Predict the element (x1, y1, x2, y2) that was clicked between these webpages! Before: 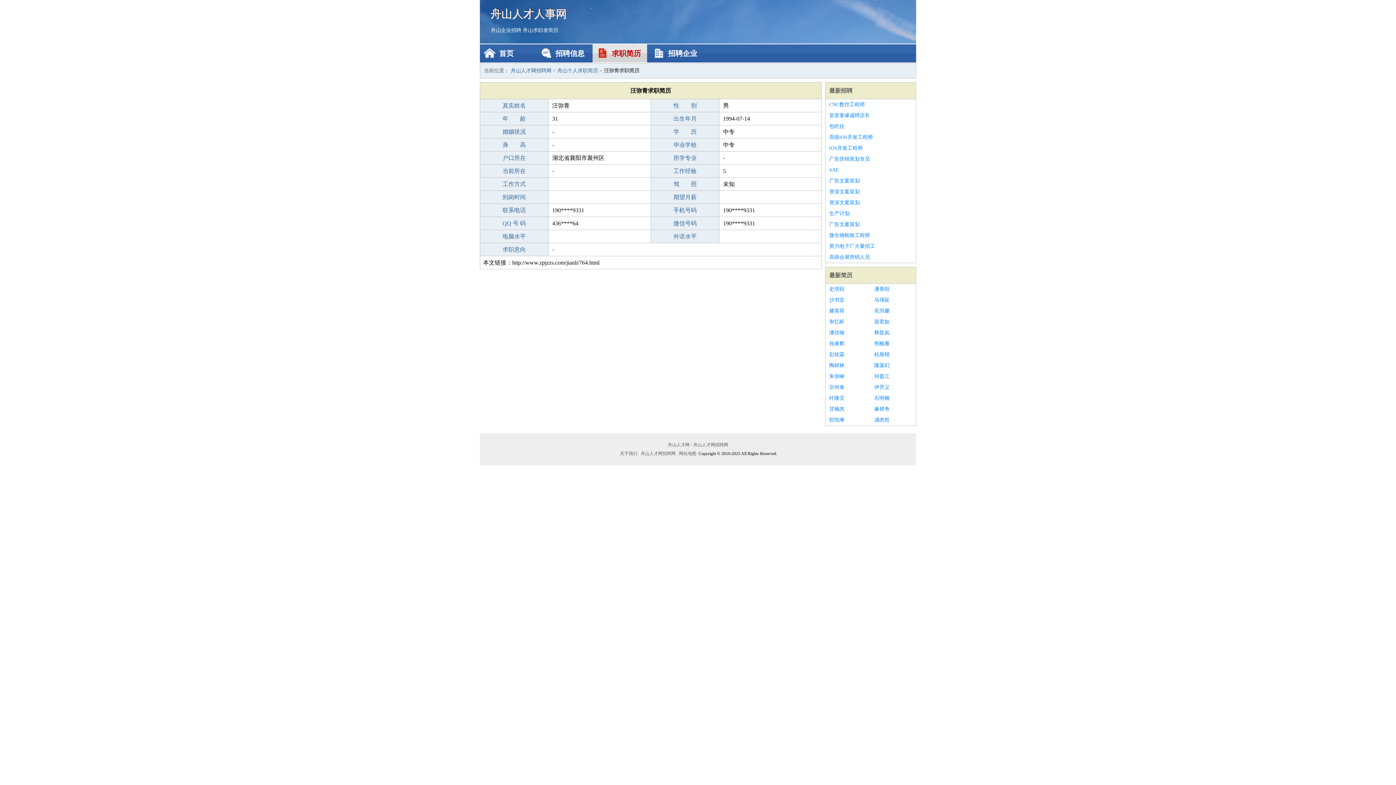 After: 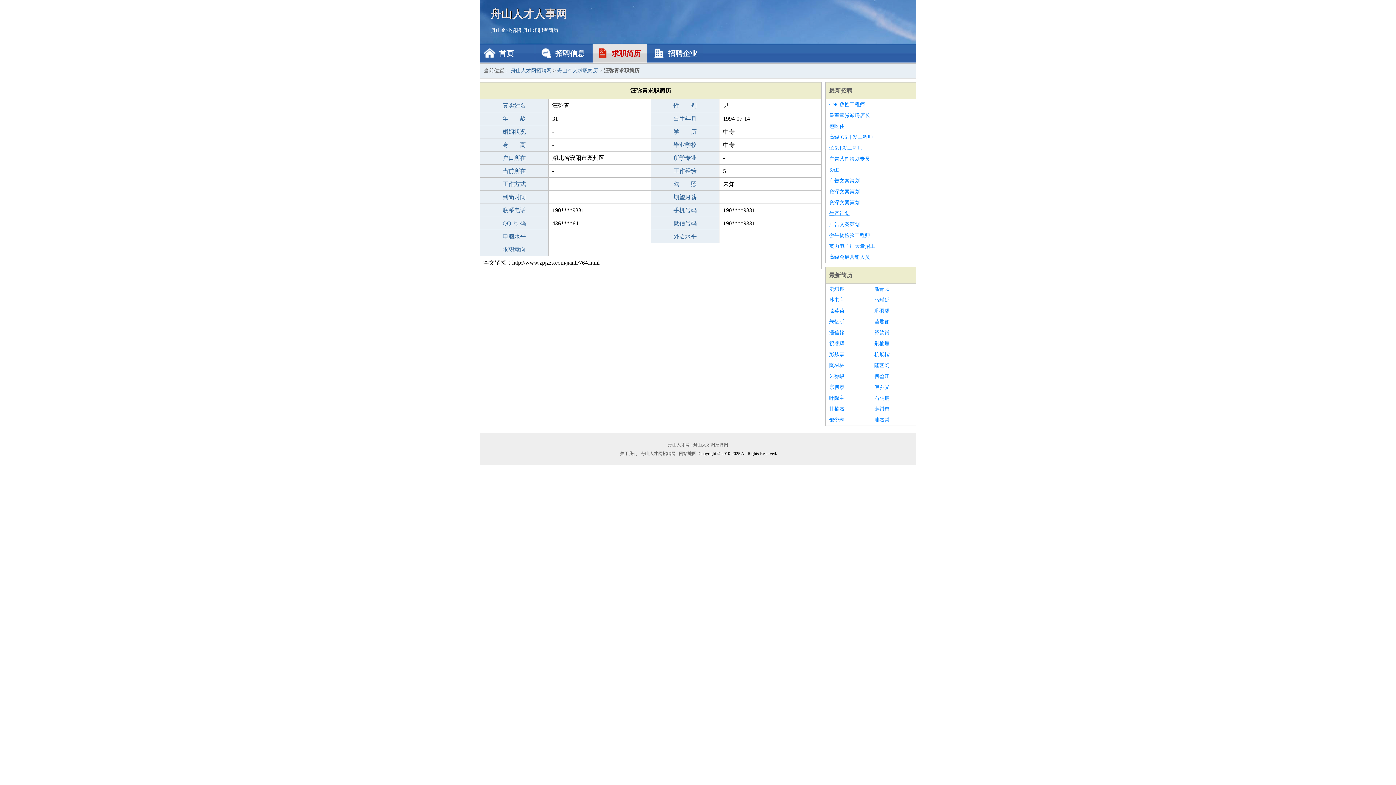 Action: label: 生产计划 bbox: (829, 208, 912, 219)